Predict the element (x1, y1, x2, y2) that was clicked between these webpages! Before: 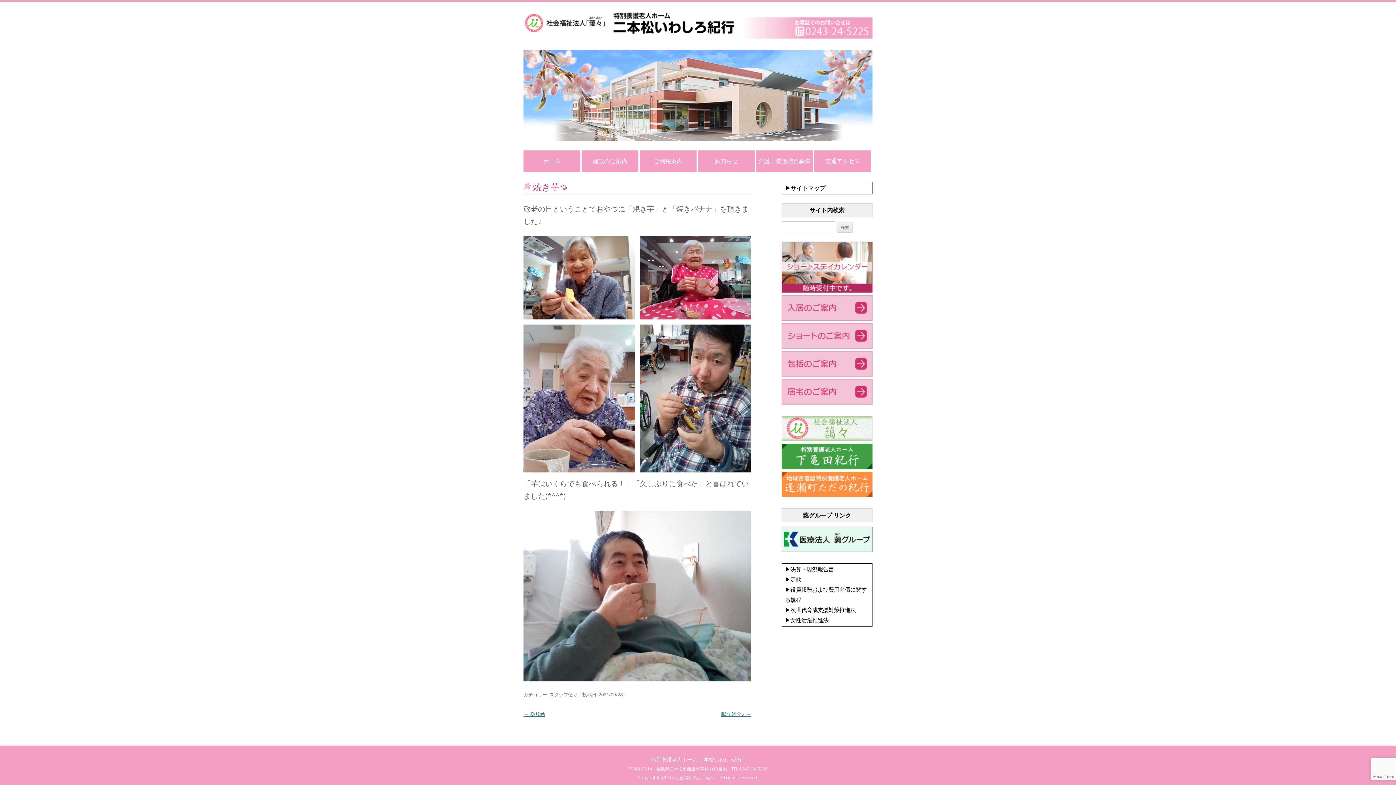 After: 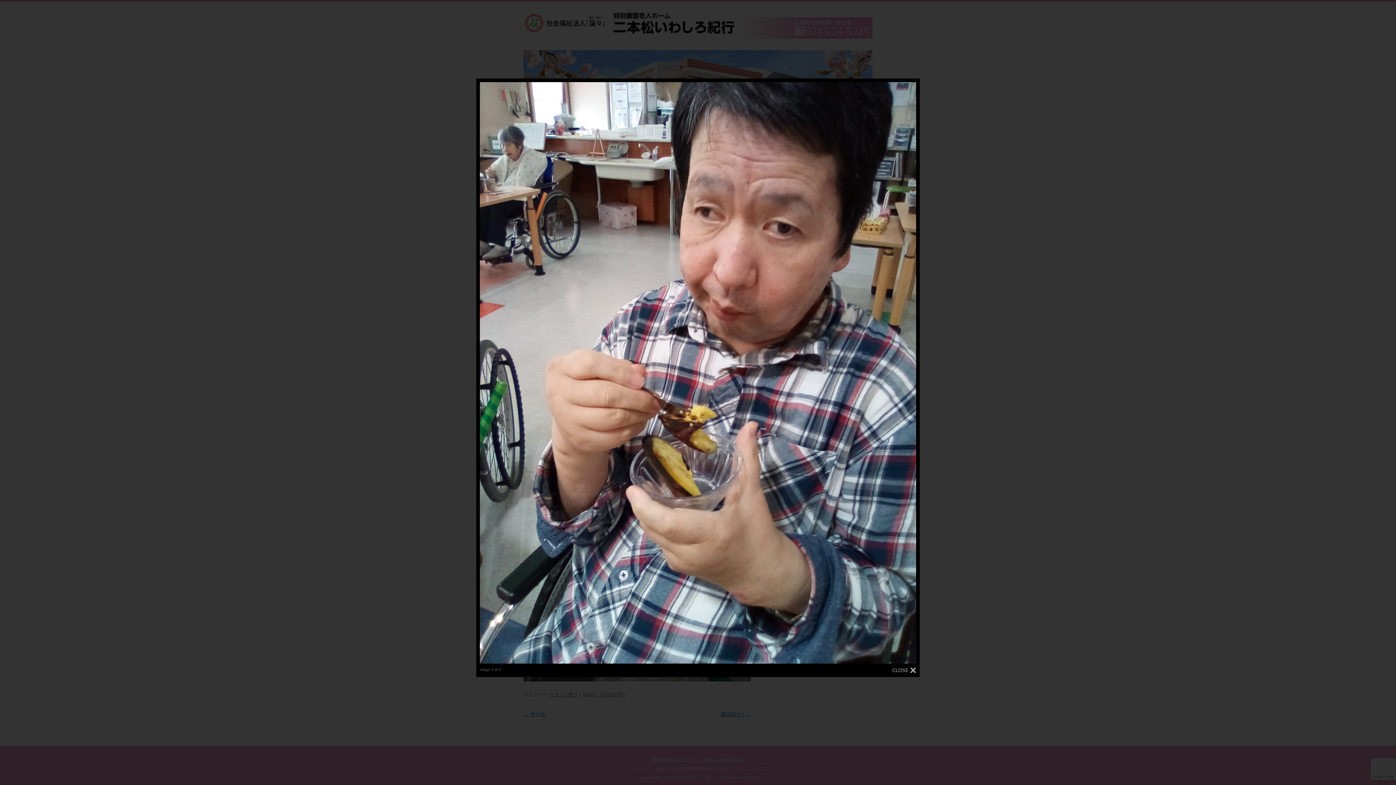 Action: bbox: (639, 324, 750, 472)